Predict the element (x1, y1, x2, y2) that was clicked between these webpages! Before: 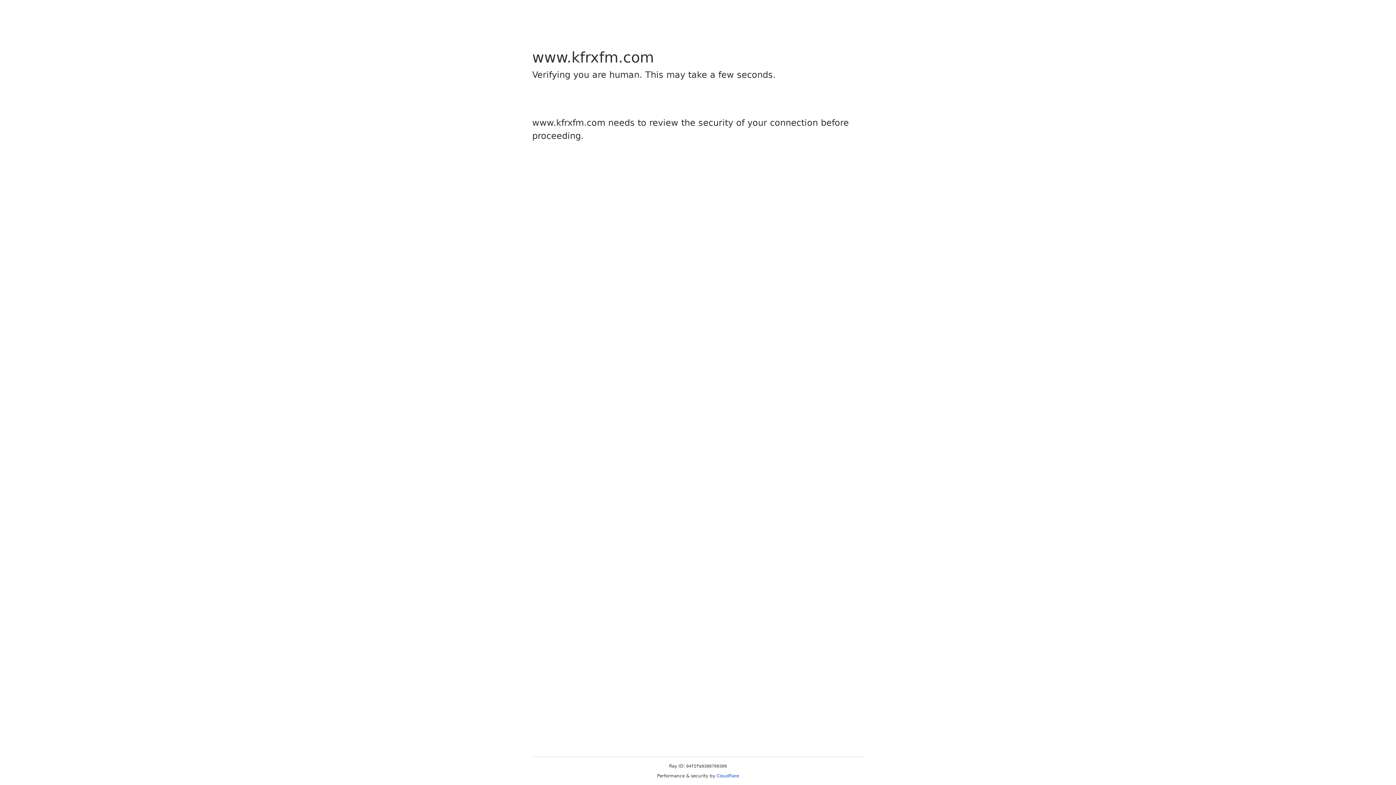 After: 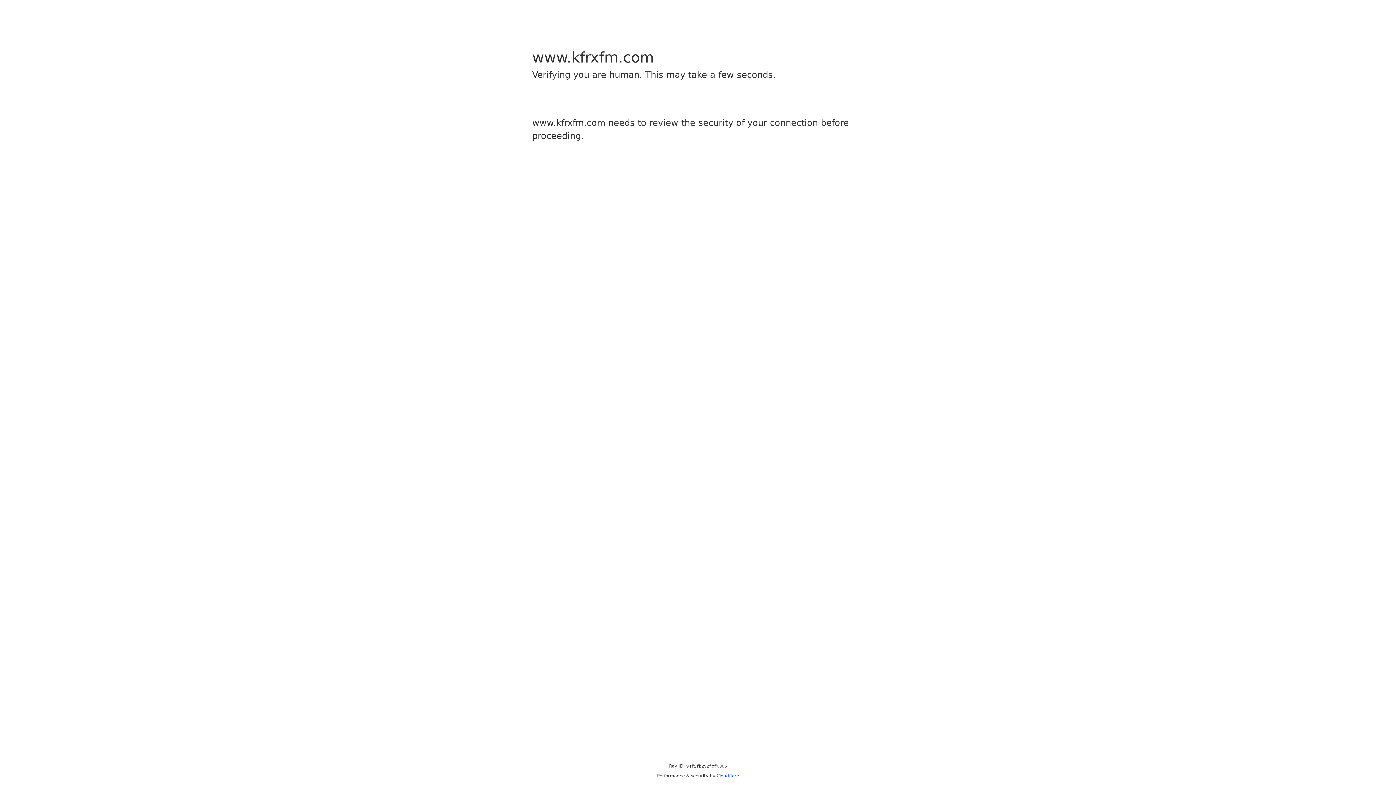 Action: label: Cloudflare bbox: (716, 773, 739, 778)